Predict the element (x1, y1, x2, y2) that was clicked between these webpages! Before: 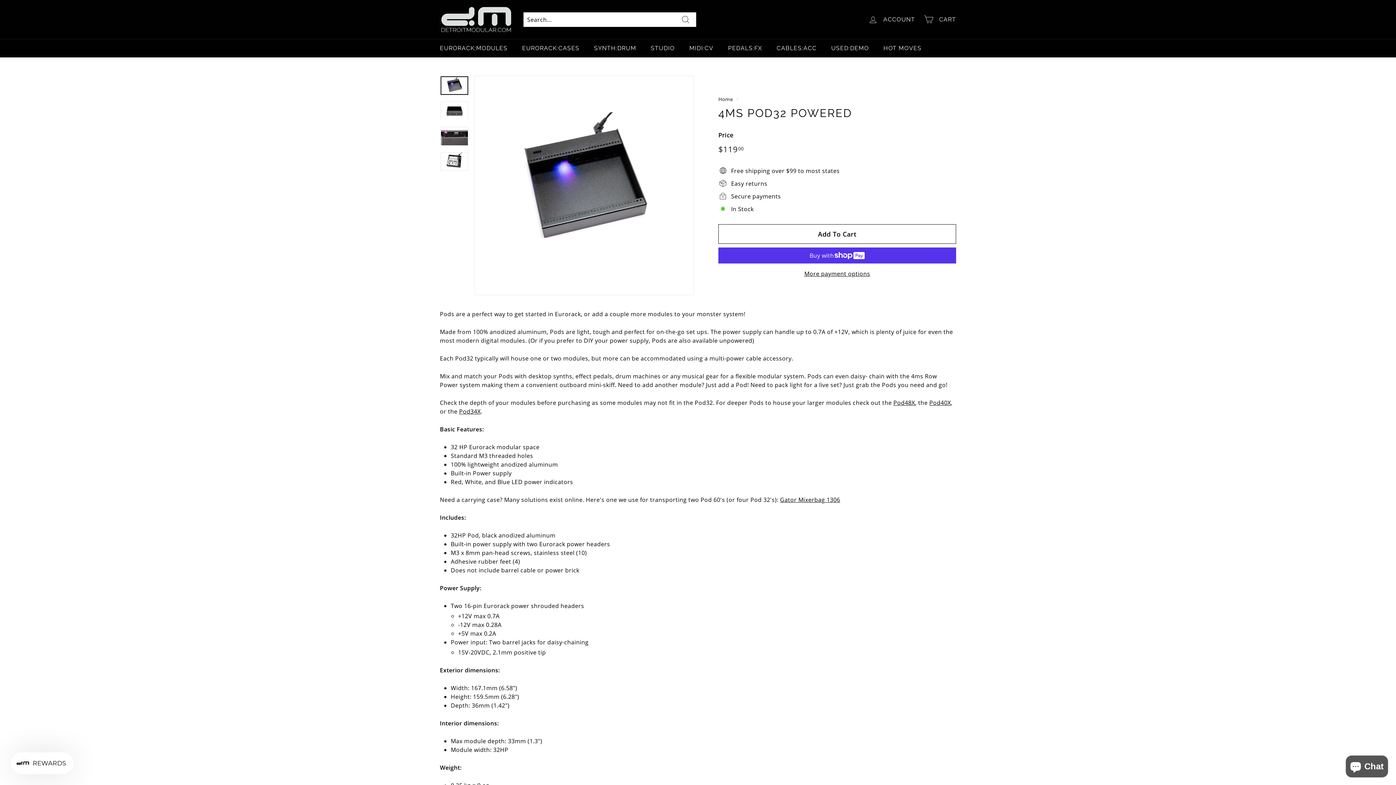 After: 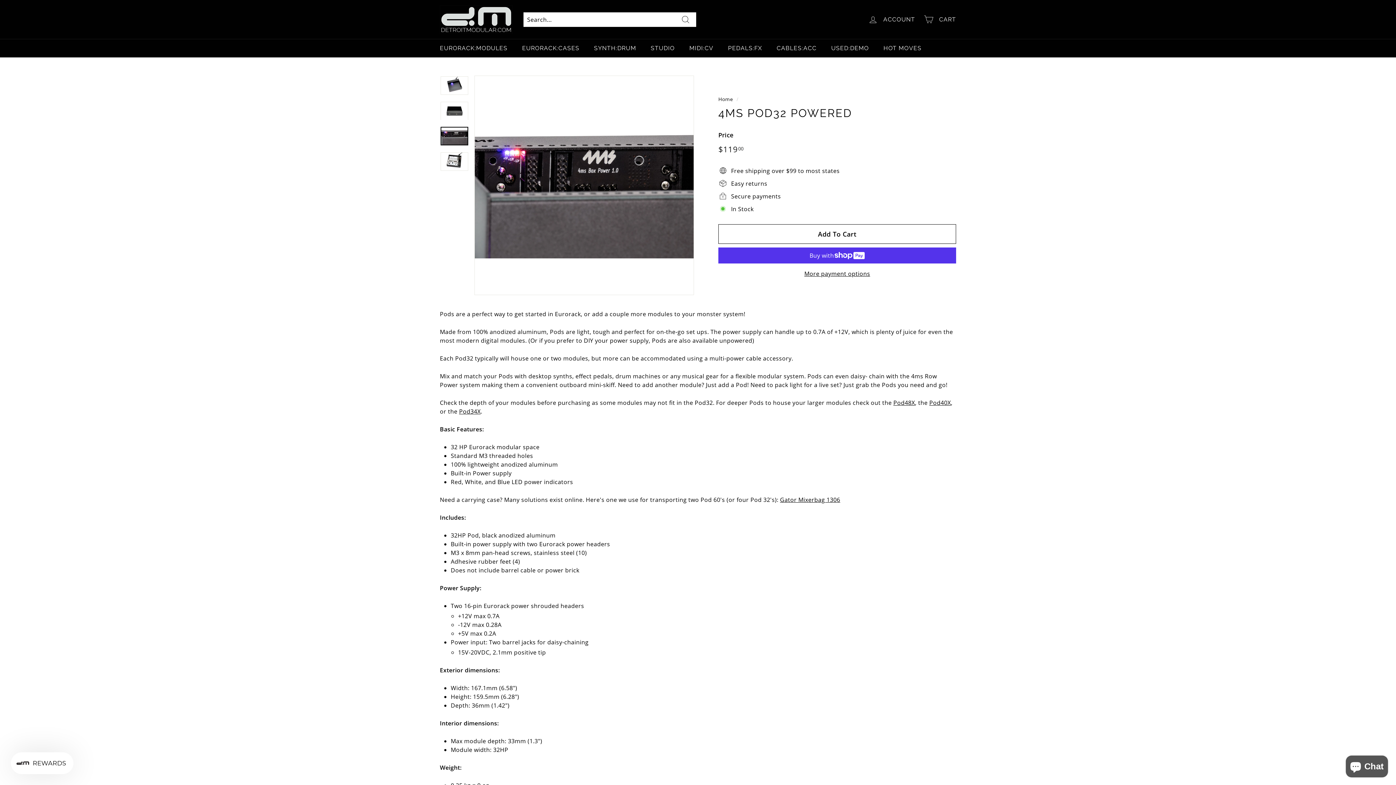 Action: bbox: (440, 127, 468, 145)